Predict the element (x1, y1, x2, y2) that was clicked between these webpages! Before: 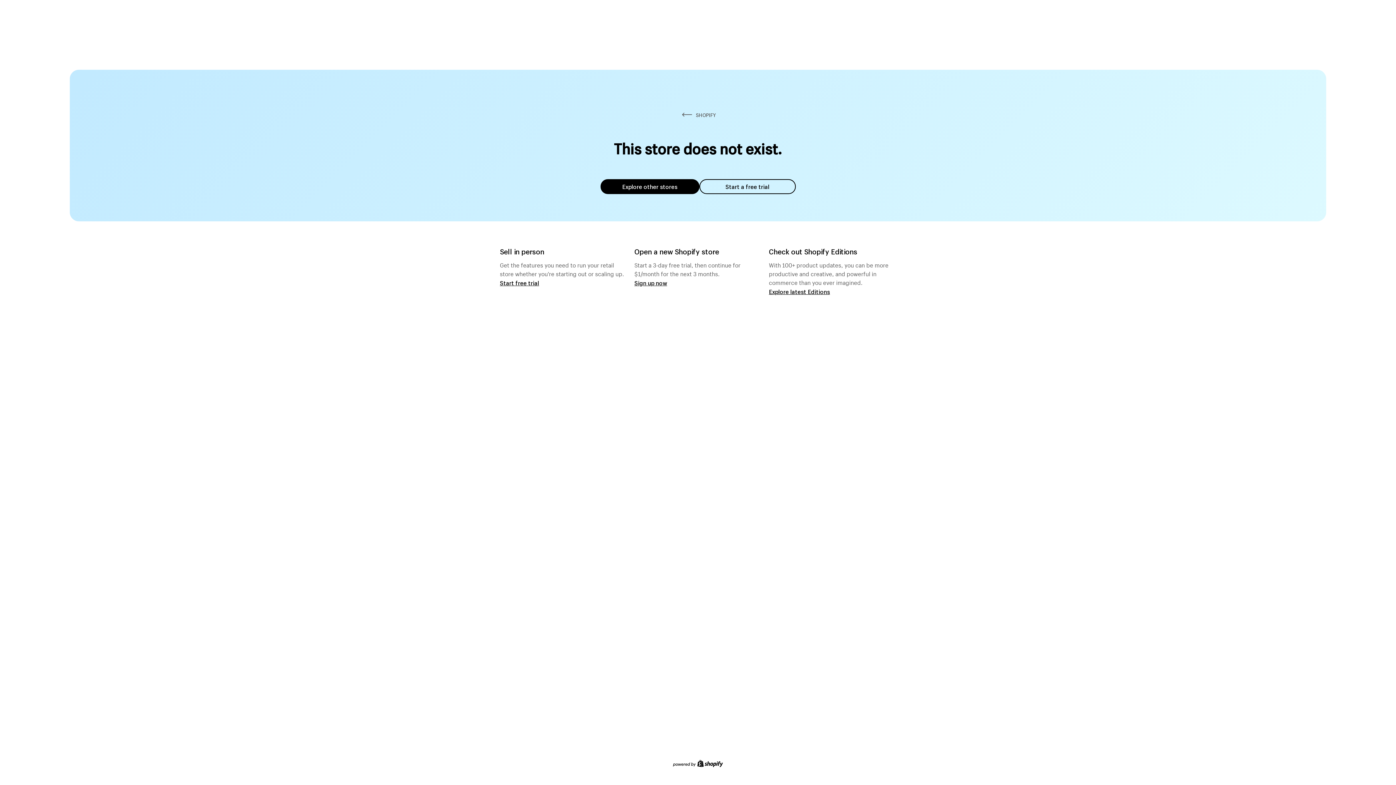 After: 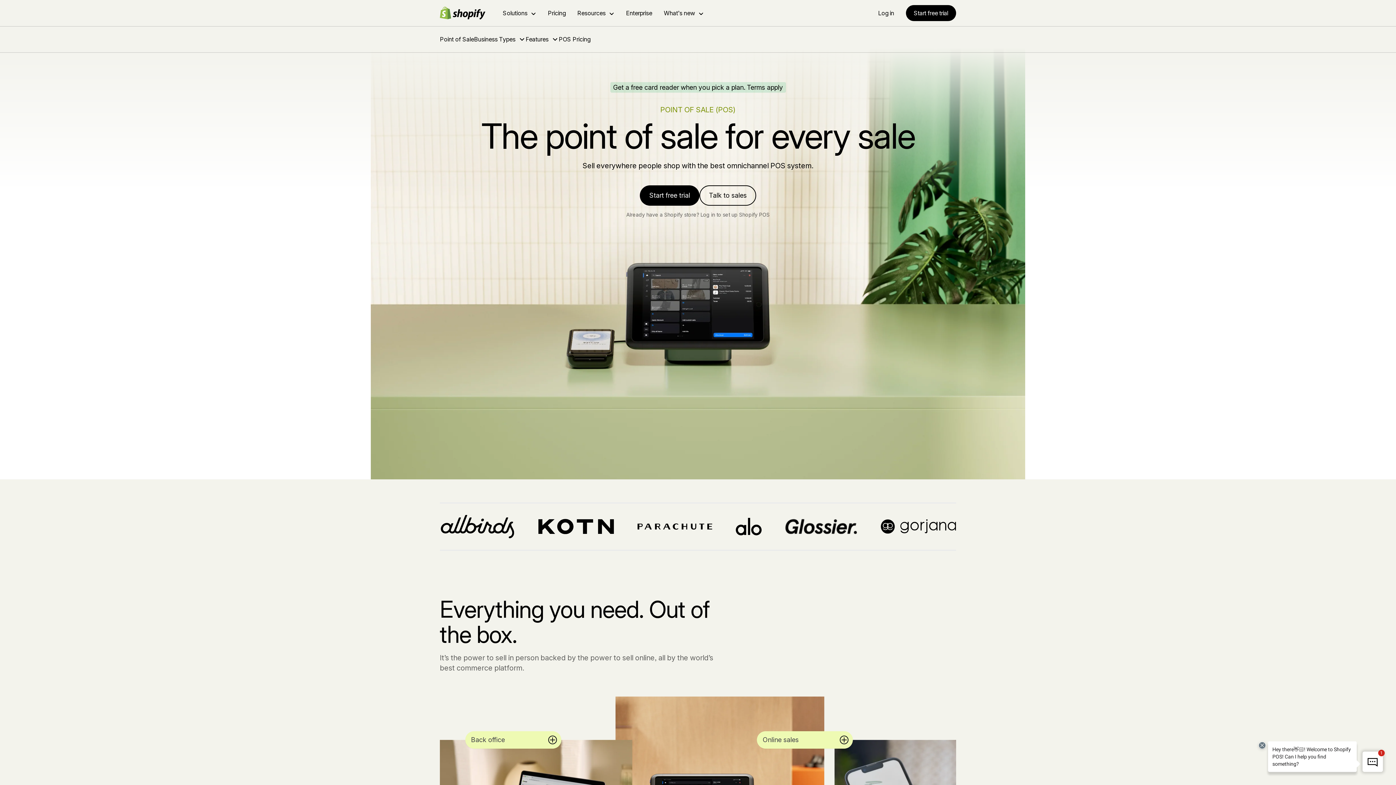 Action: label: Start free trial bbox: (500, 279, 539, 286)